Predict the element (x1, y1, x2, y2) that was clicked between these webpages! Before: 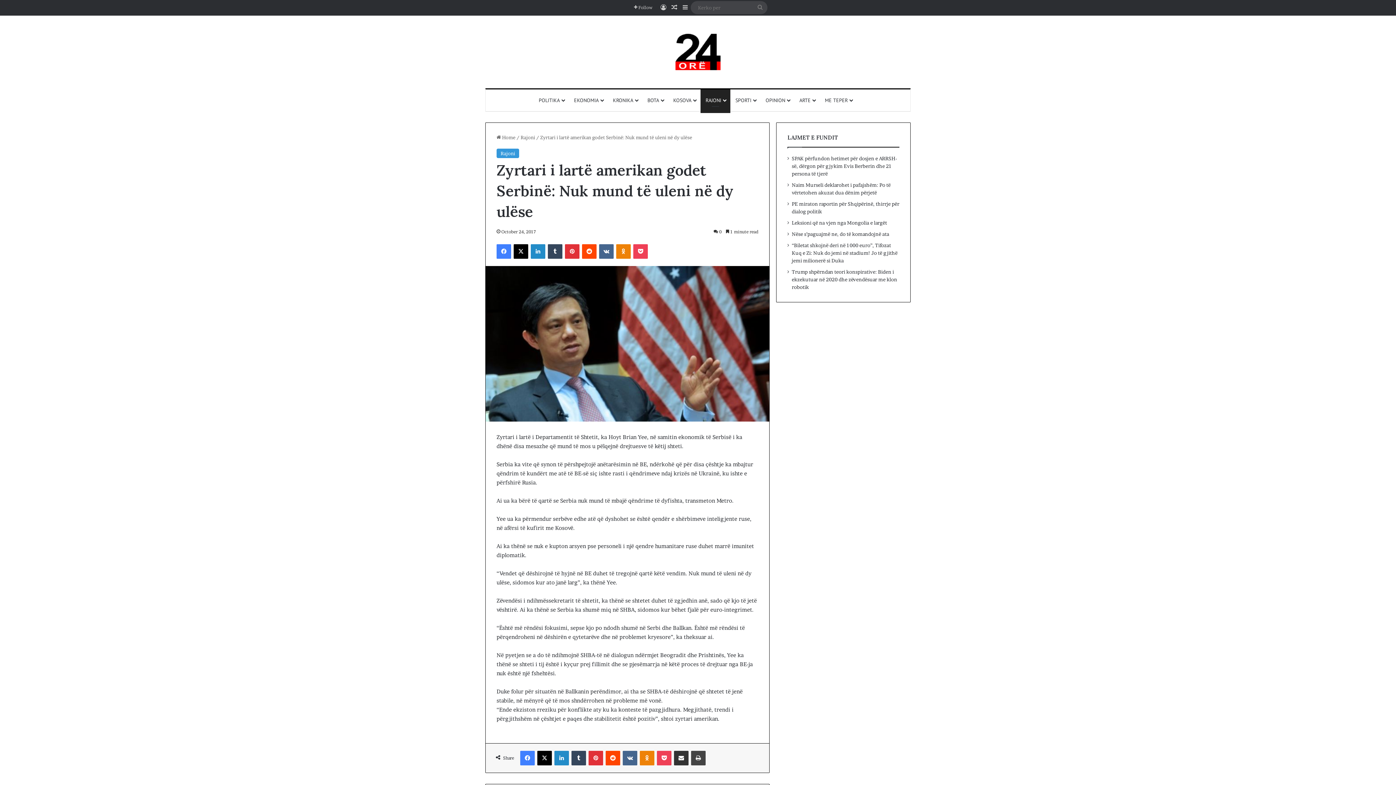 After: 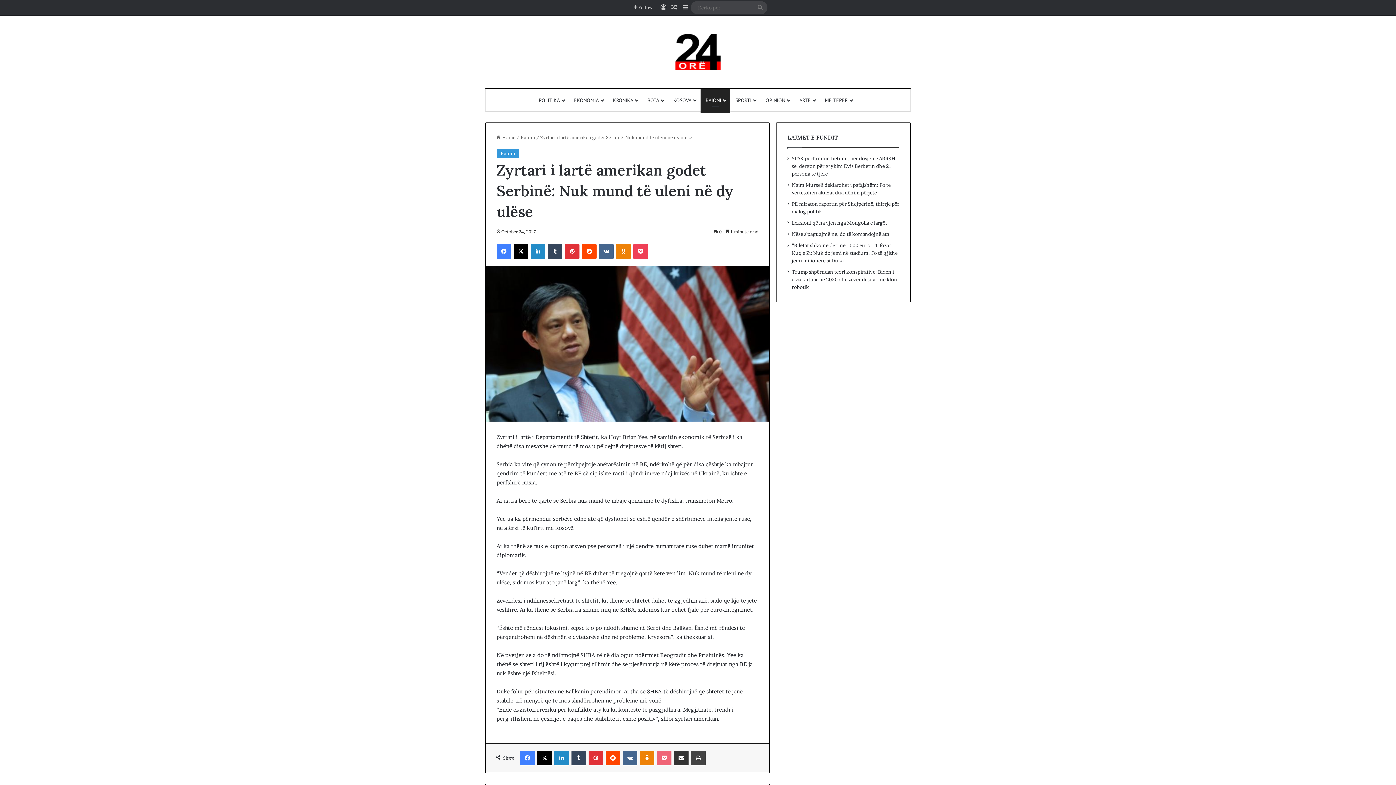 Action: label: Pocket bbox: (657, 751, 671, 765)